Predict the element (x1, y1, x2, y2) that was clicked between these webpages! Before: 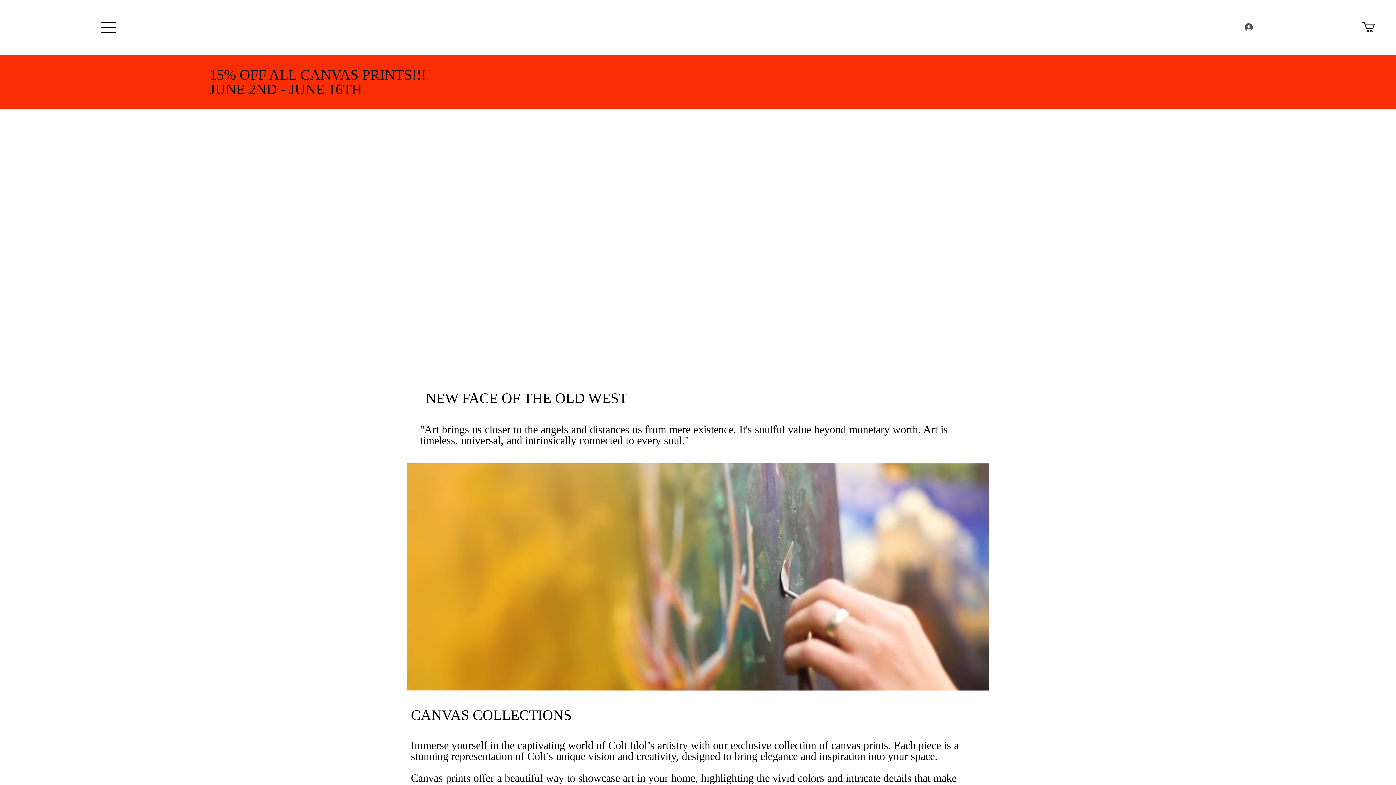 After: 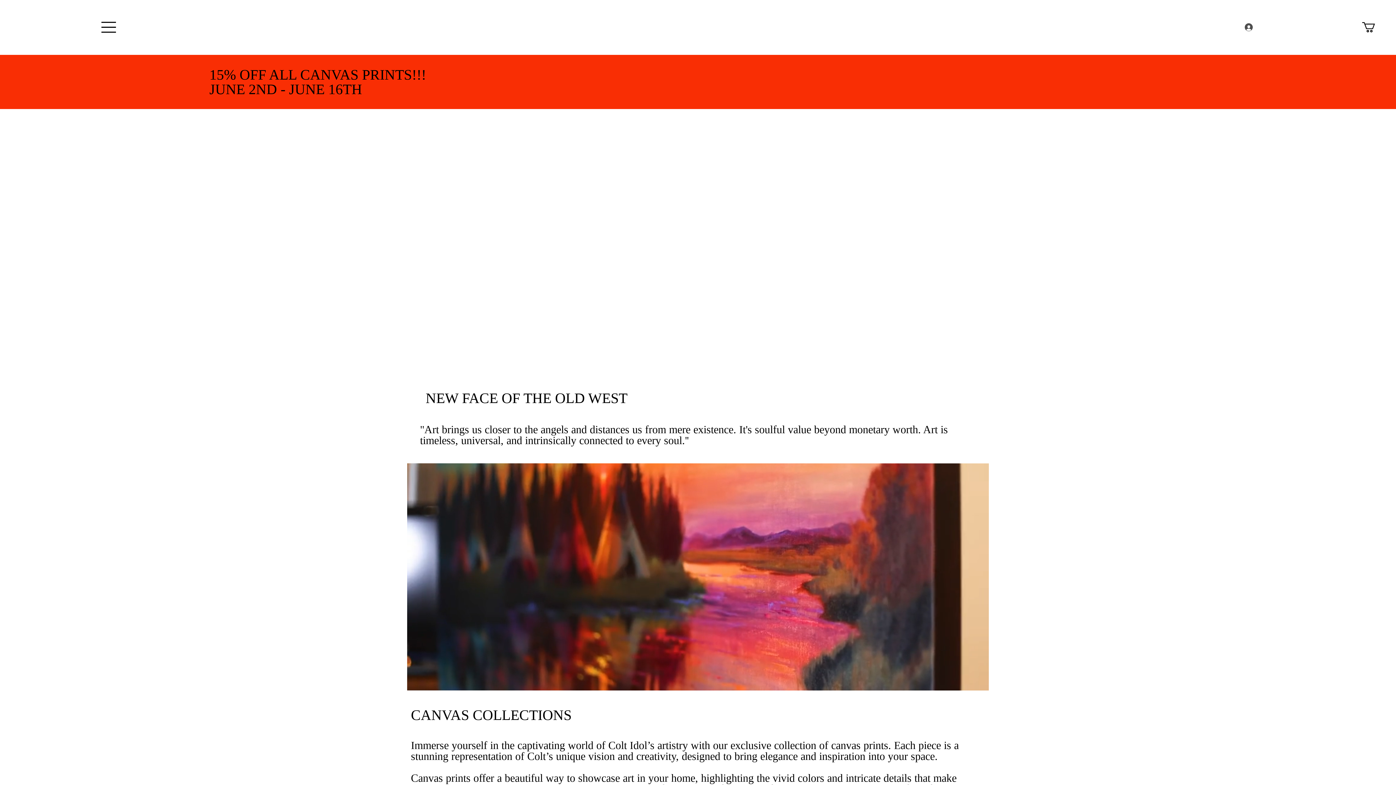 Action: bbox: (1362, 22, 1387, 32)